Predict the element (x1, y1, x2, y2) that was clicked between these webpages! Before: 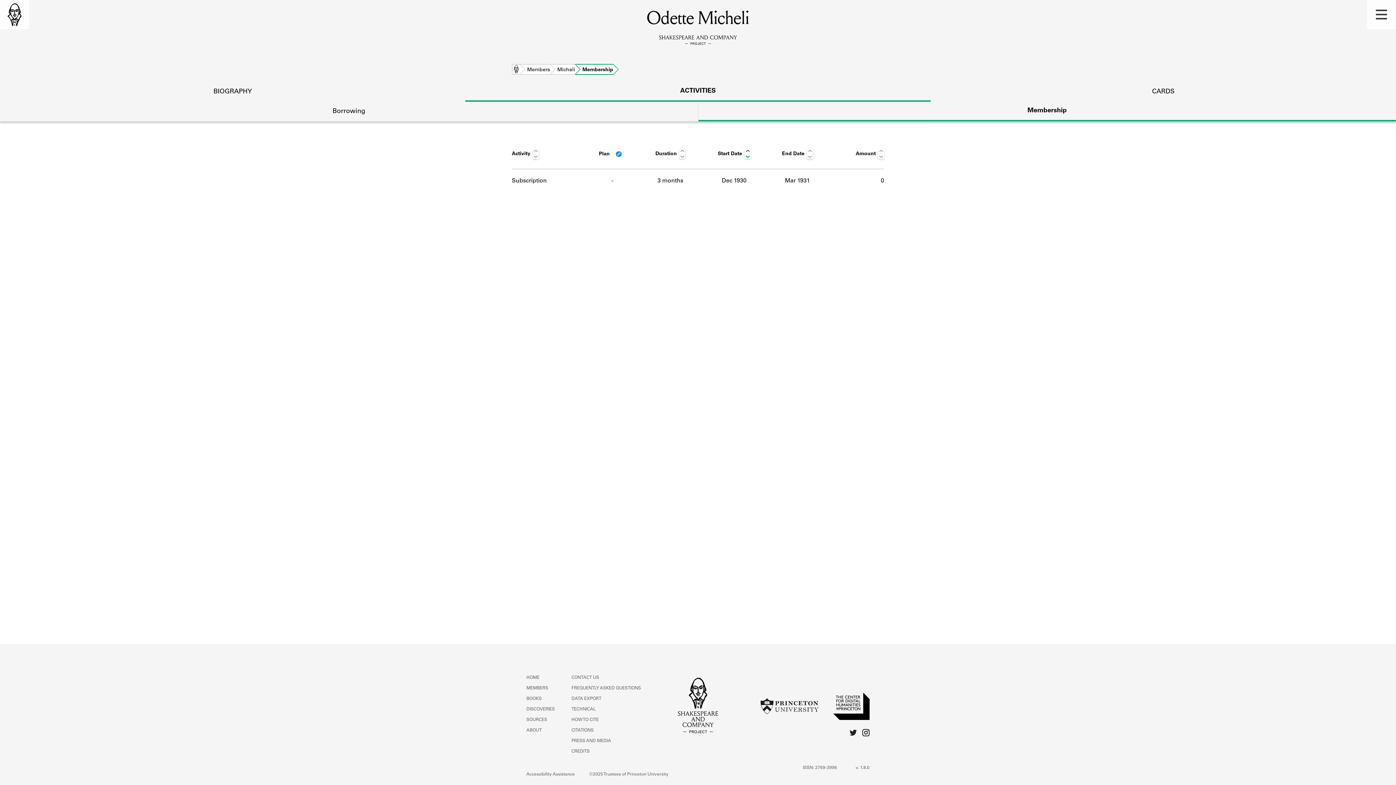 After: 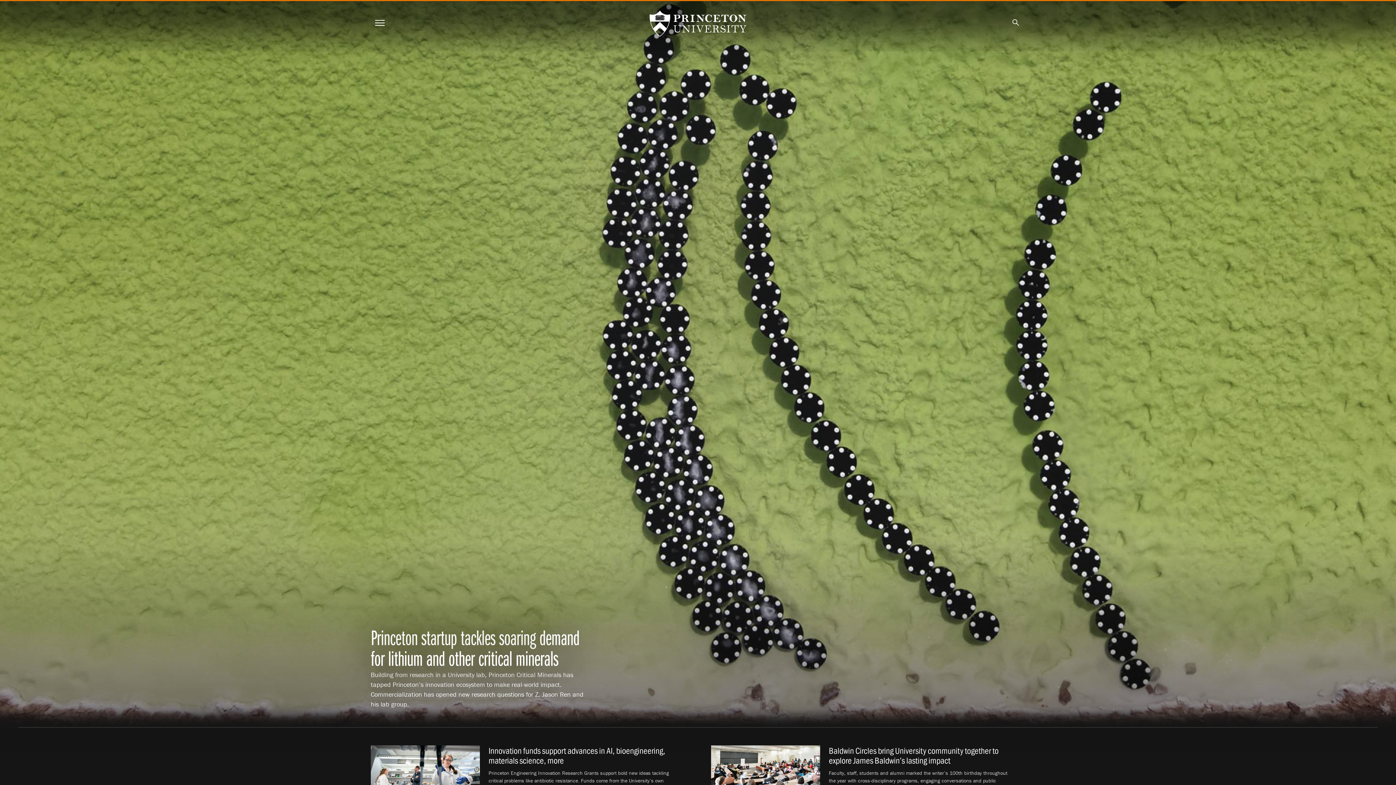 Action: bbox: (760, 698, 818, 716)